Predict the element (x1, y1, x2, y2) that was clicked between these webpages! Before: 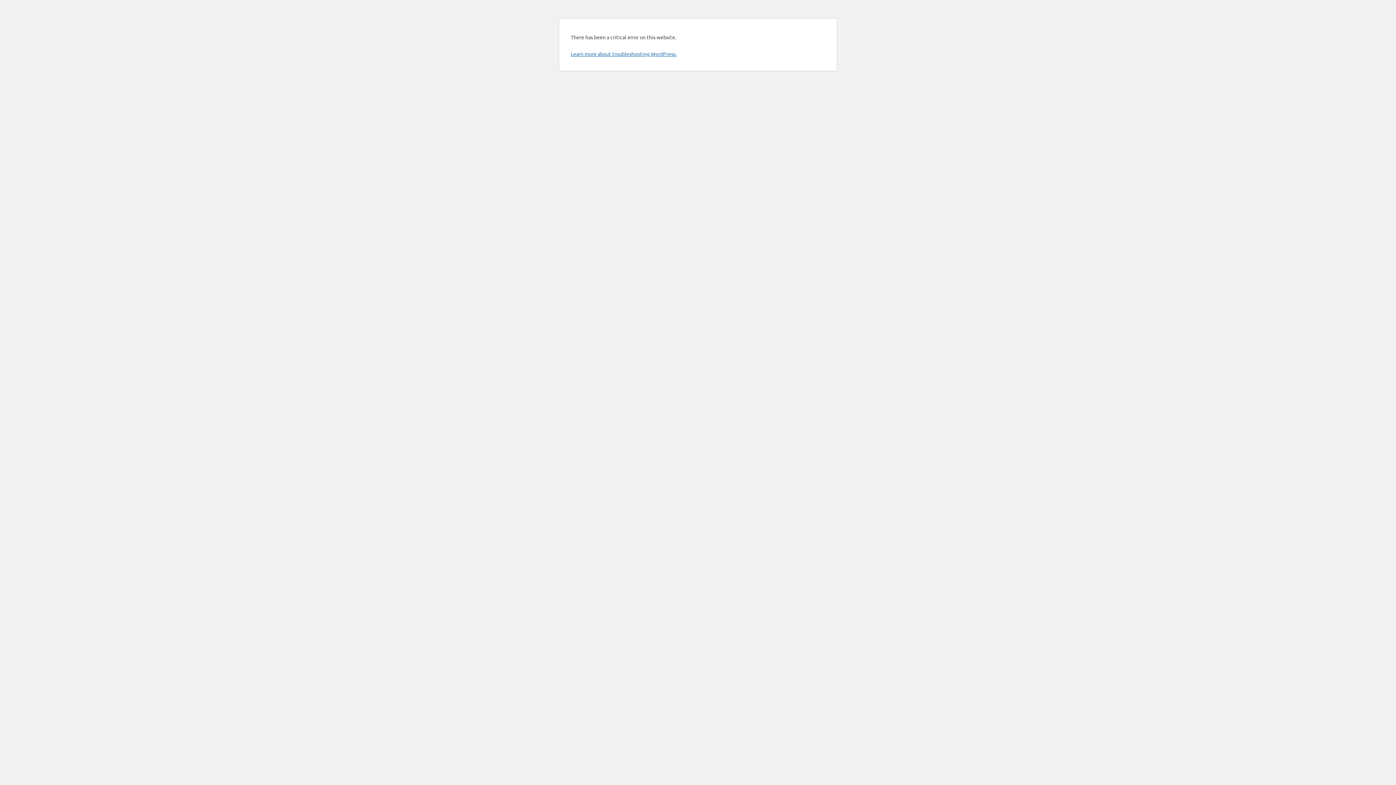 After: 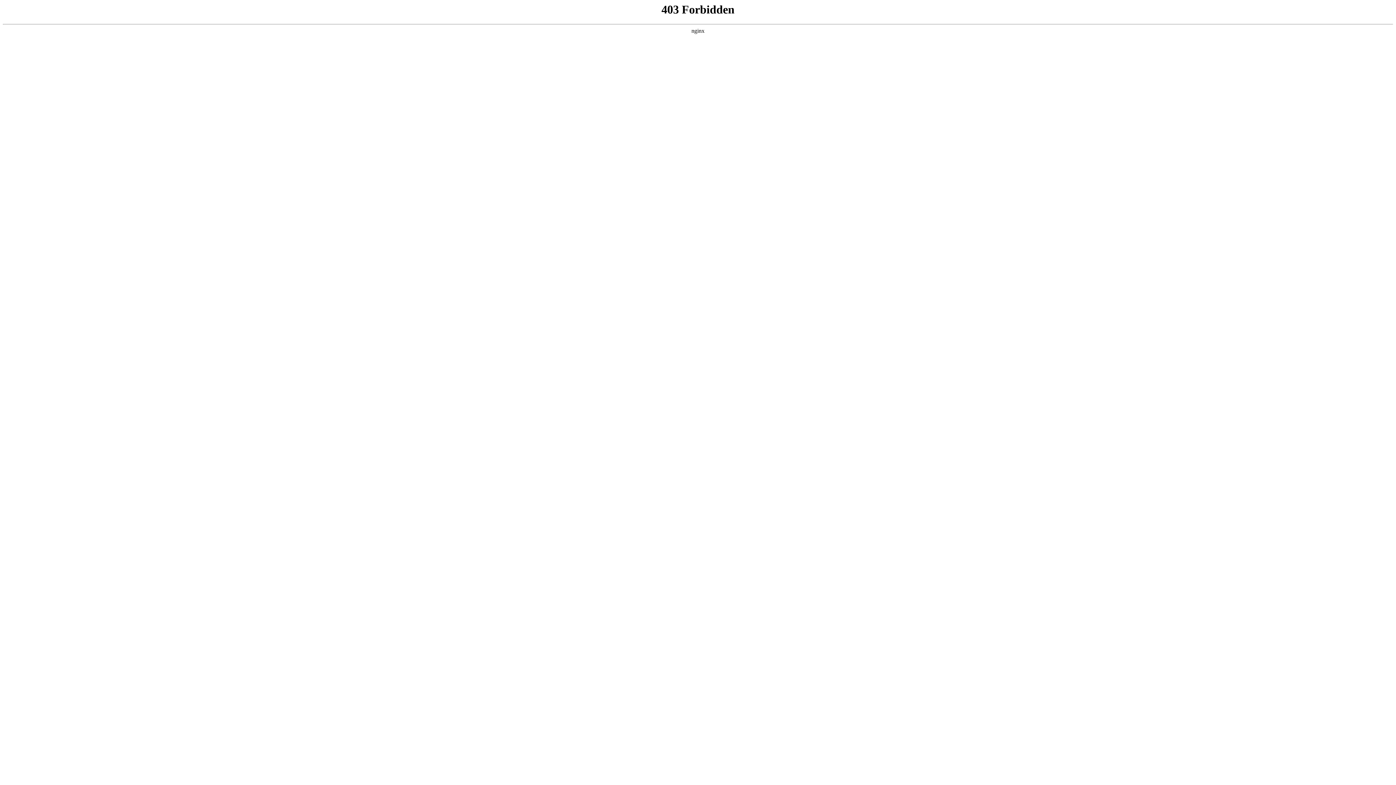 Action: bbox: (570, 50, 676, 57) label: Learn more about troubleshooting WordPress.